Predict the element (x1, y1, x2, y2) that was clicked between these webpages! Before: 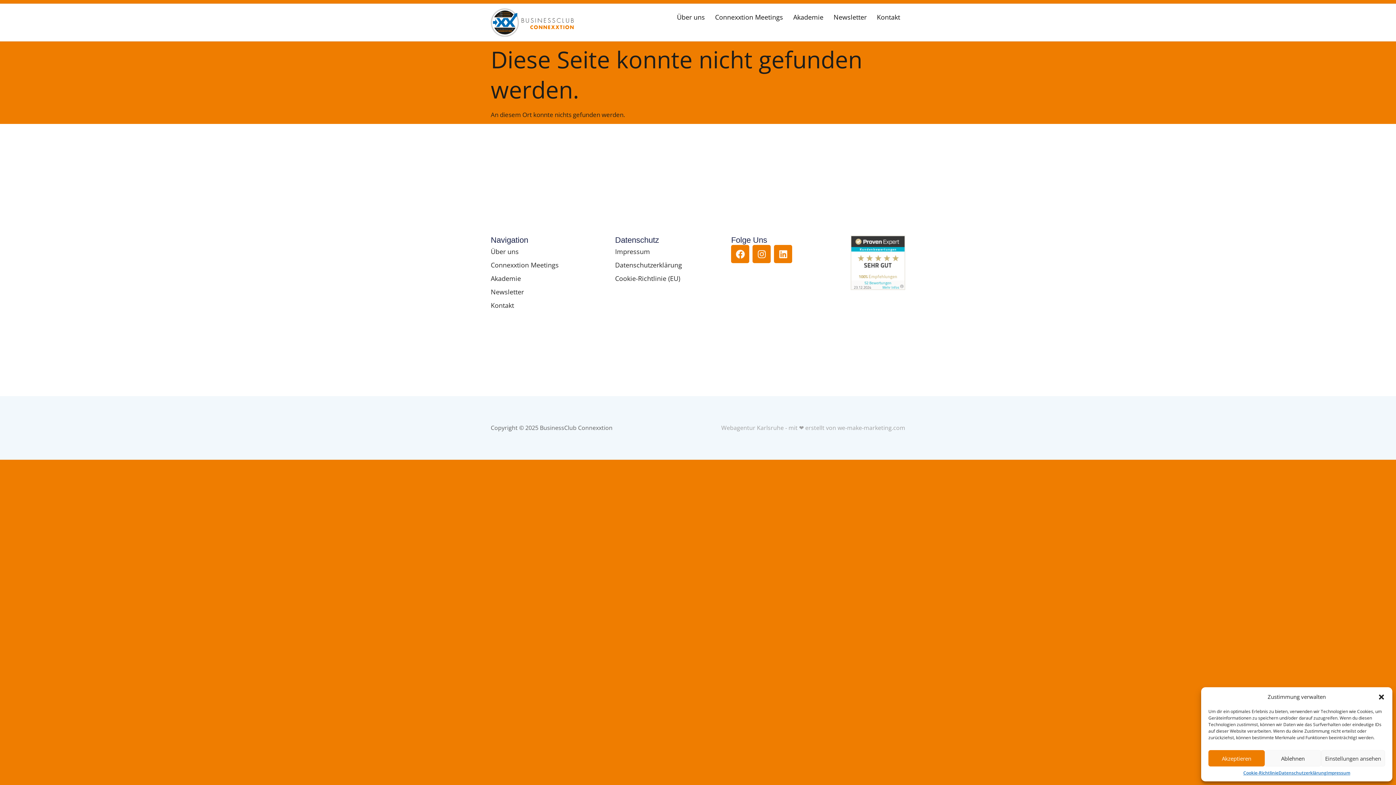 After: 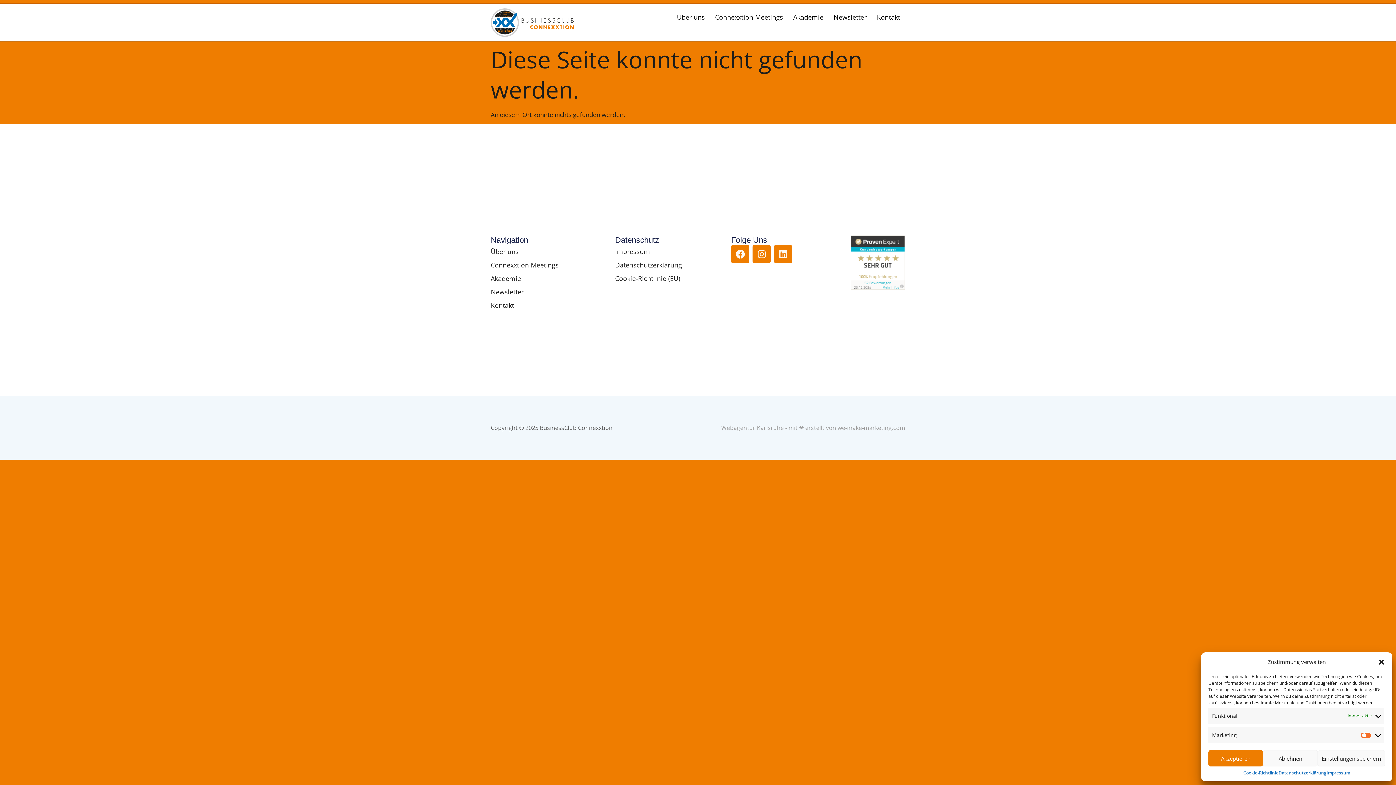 Action: bbox: (1321, 750, 1385, 766) label: Einstellungen ansehen